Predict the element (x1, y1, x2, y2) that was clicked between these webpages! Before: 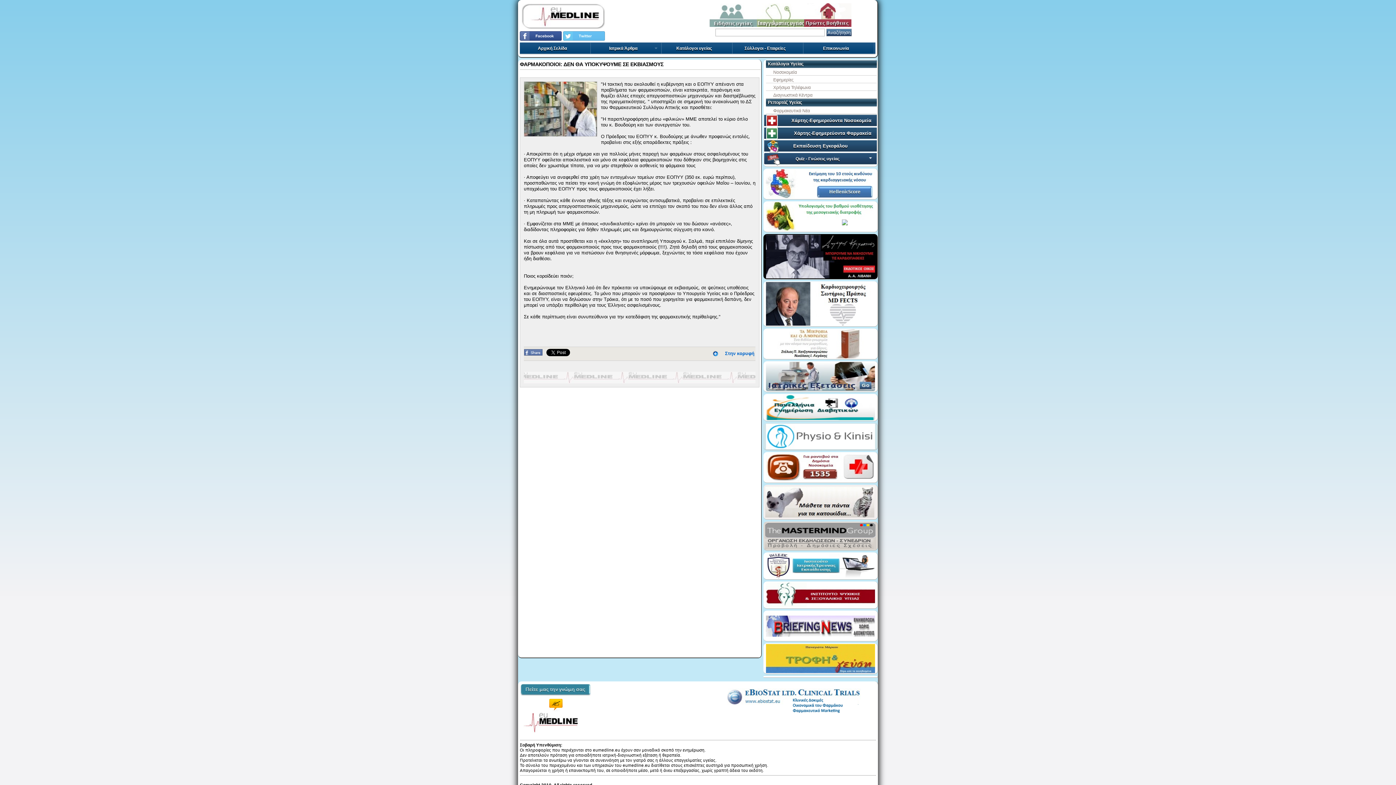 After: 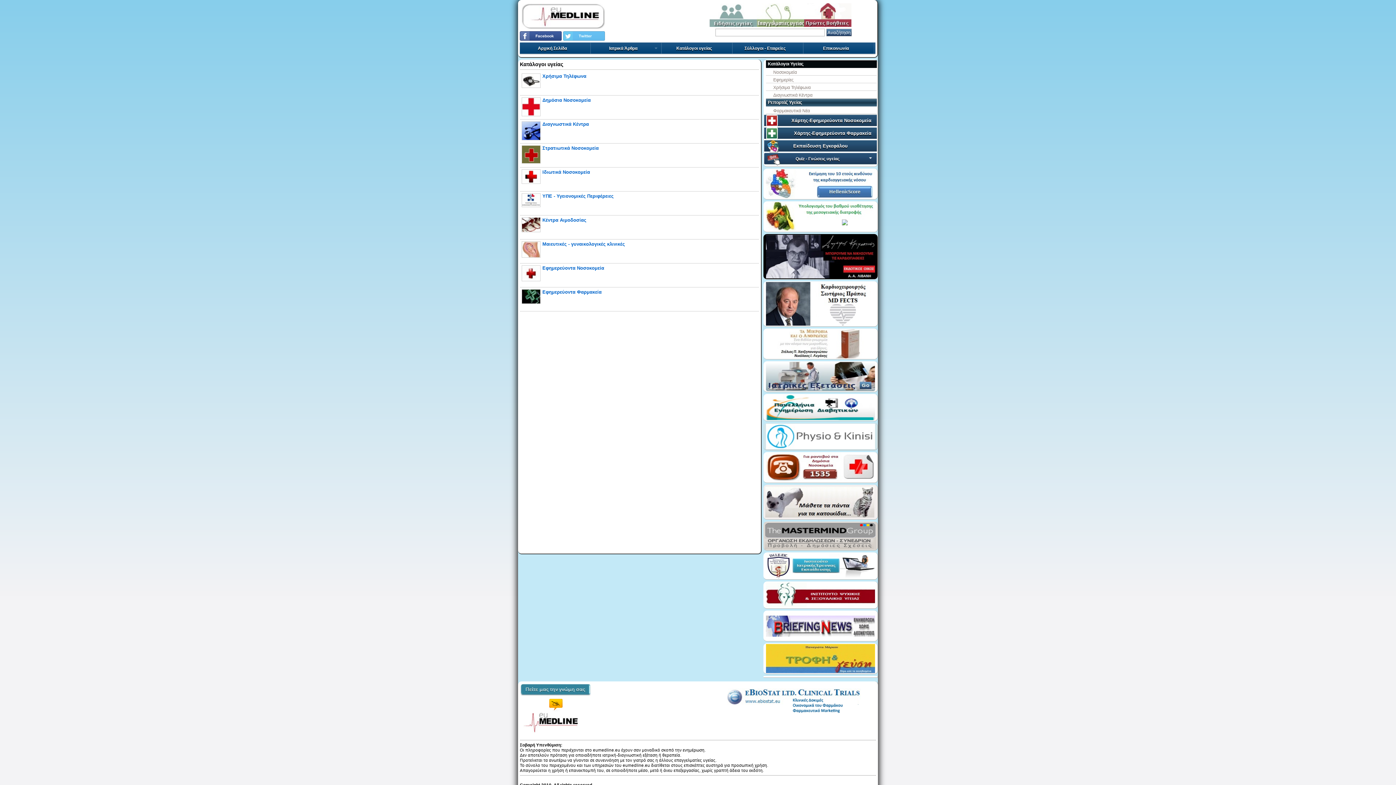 Action: bbox: (766, 60, 877, 68) label: Κατάλογοι Υγείας